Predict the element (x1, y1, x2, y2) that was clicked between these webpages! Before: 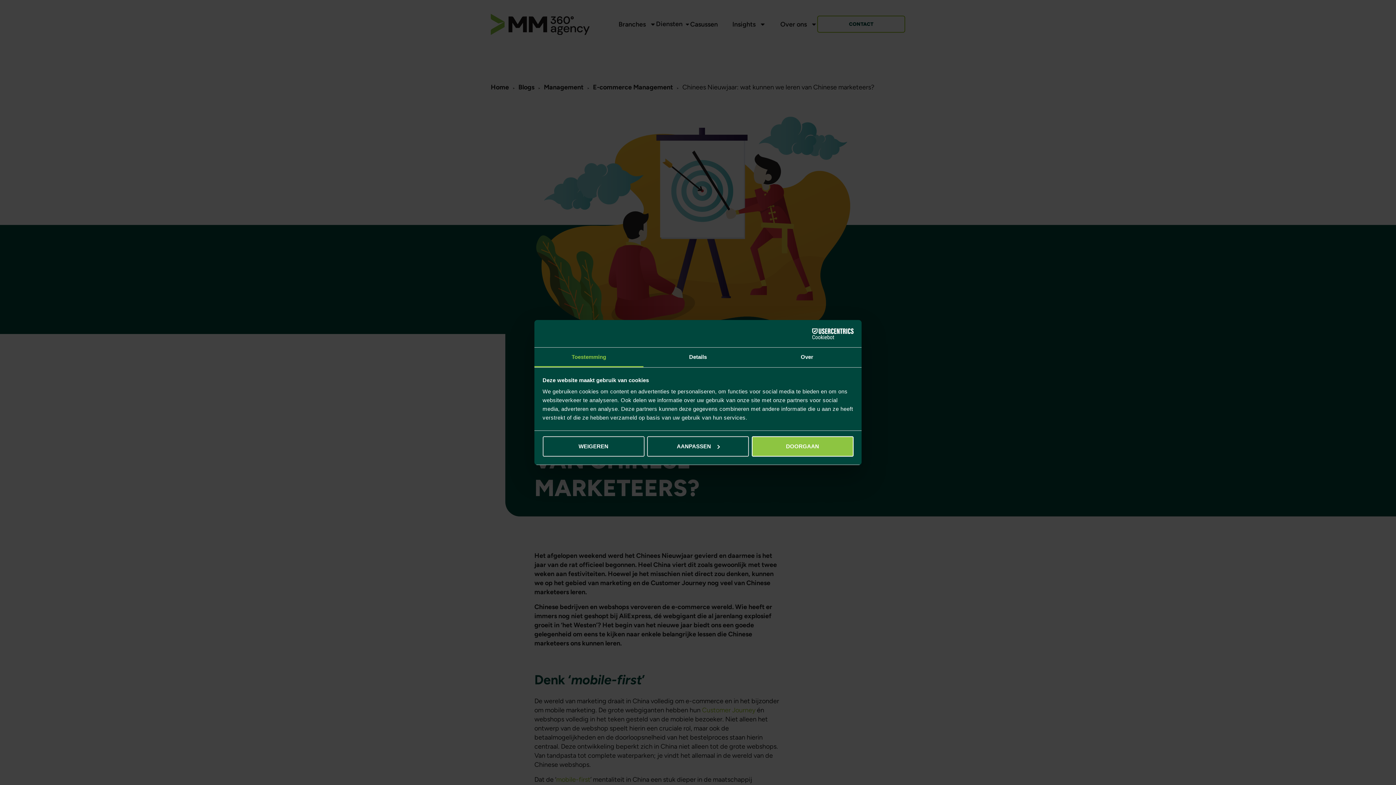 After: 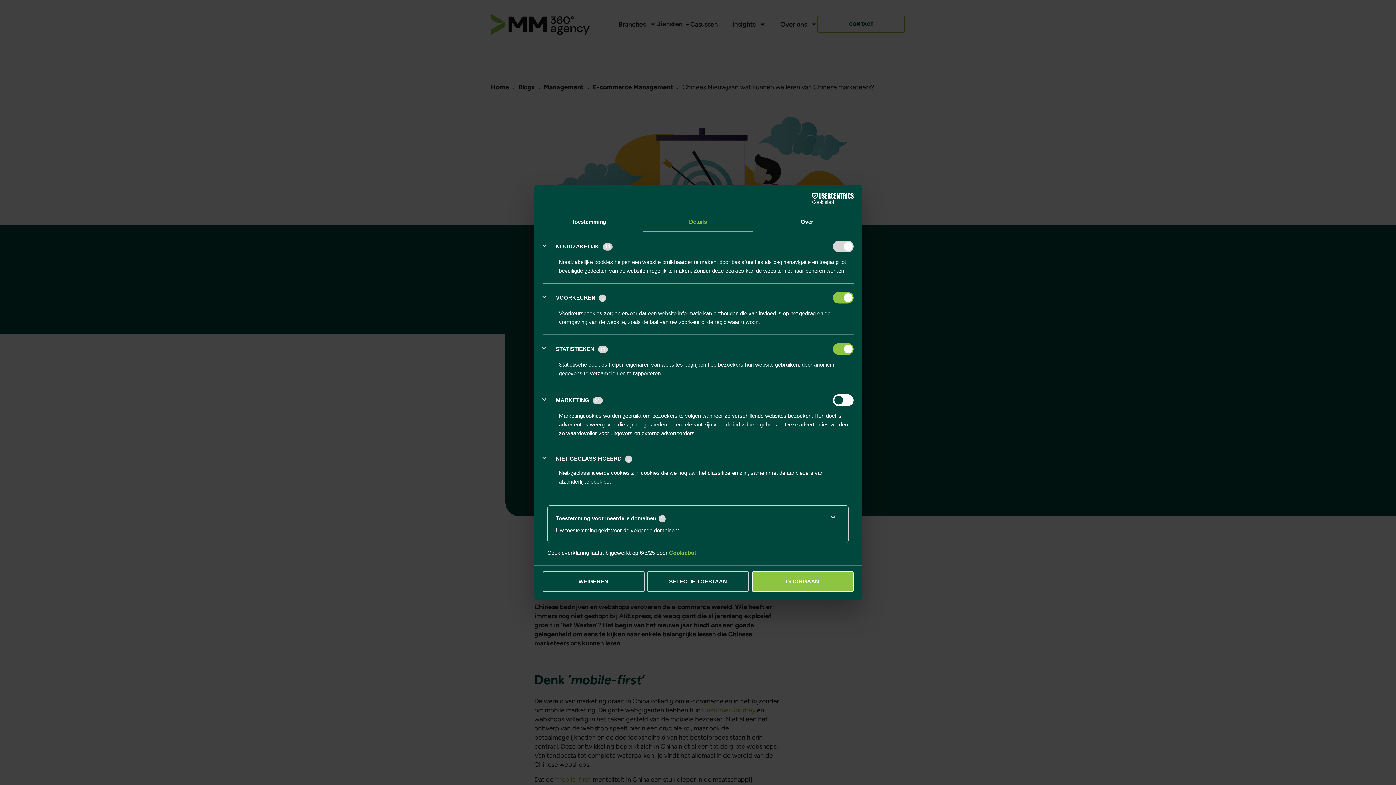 Action: label: Details bbox: (643, 347, 752, 367)